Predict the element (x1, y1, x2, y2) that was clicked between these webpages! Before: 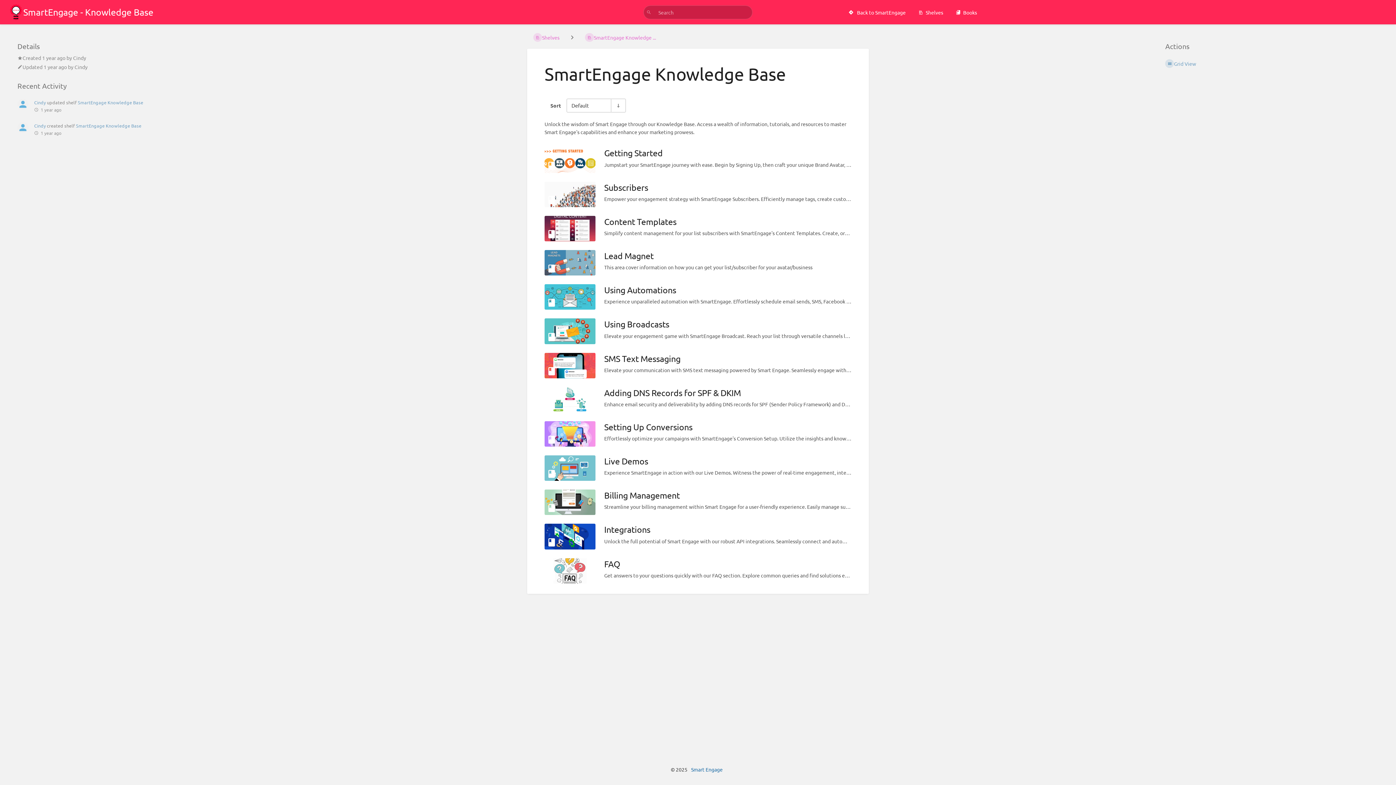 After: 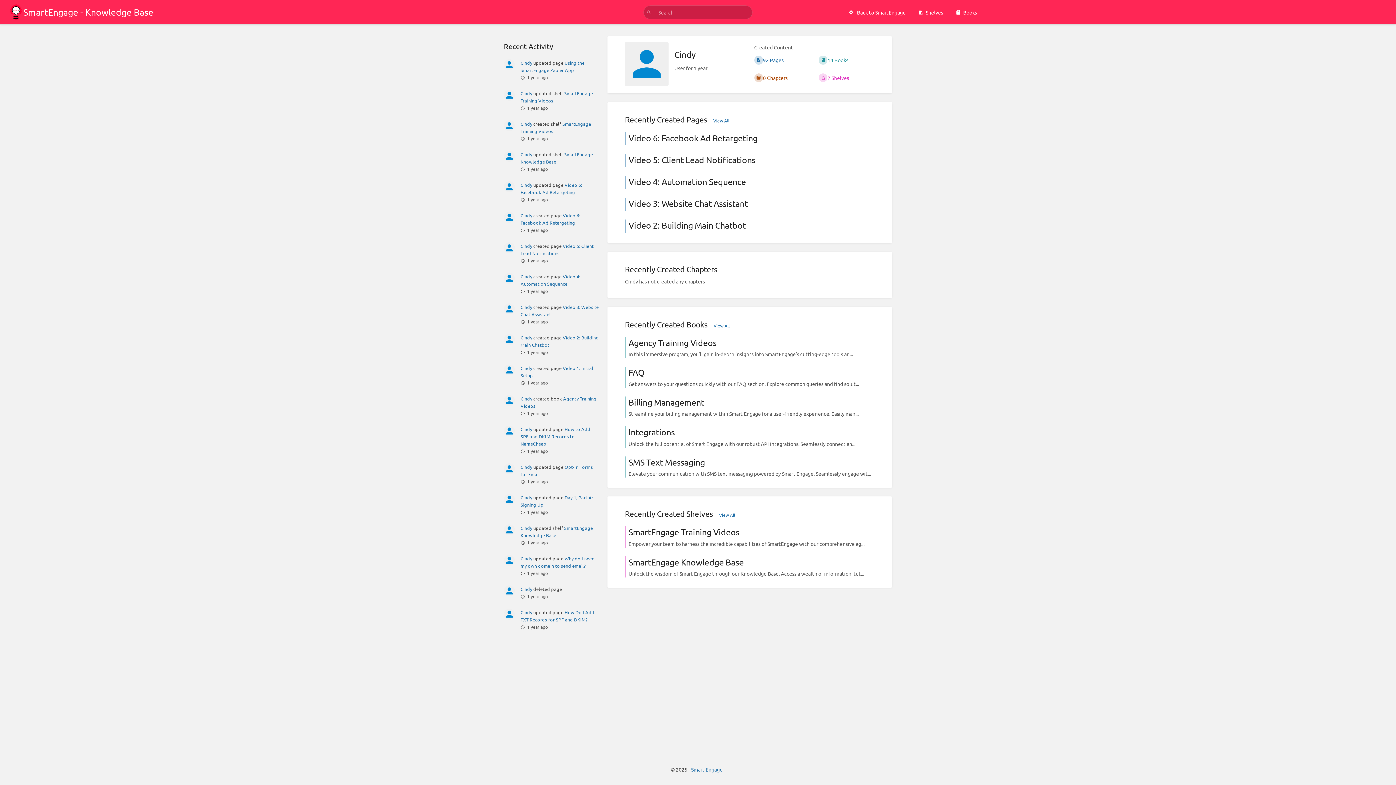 Action: label: Cindy bbox: (74, 63, 87, 70)